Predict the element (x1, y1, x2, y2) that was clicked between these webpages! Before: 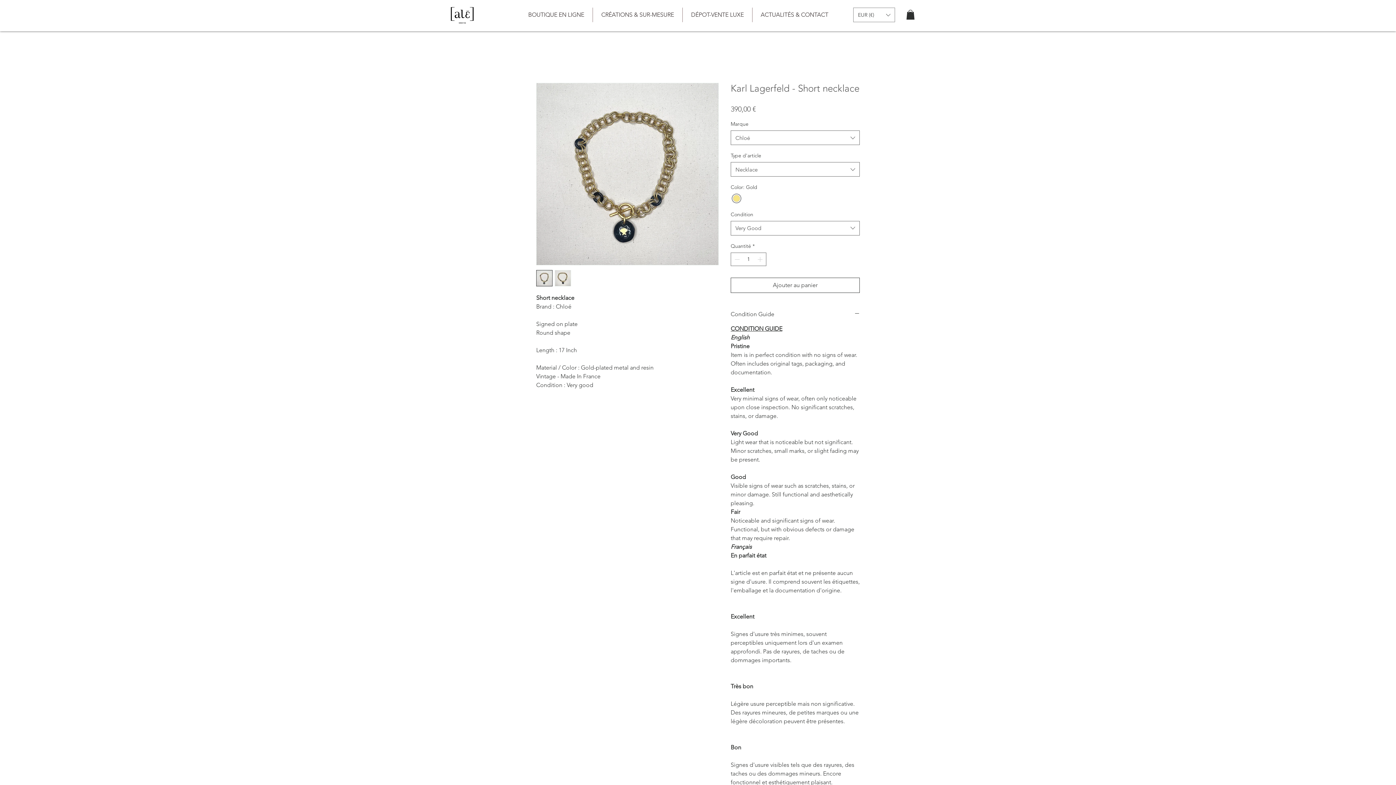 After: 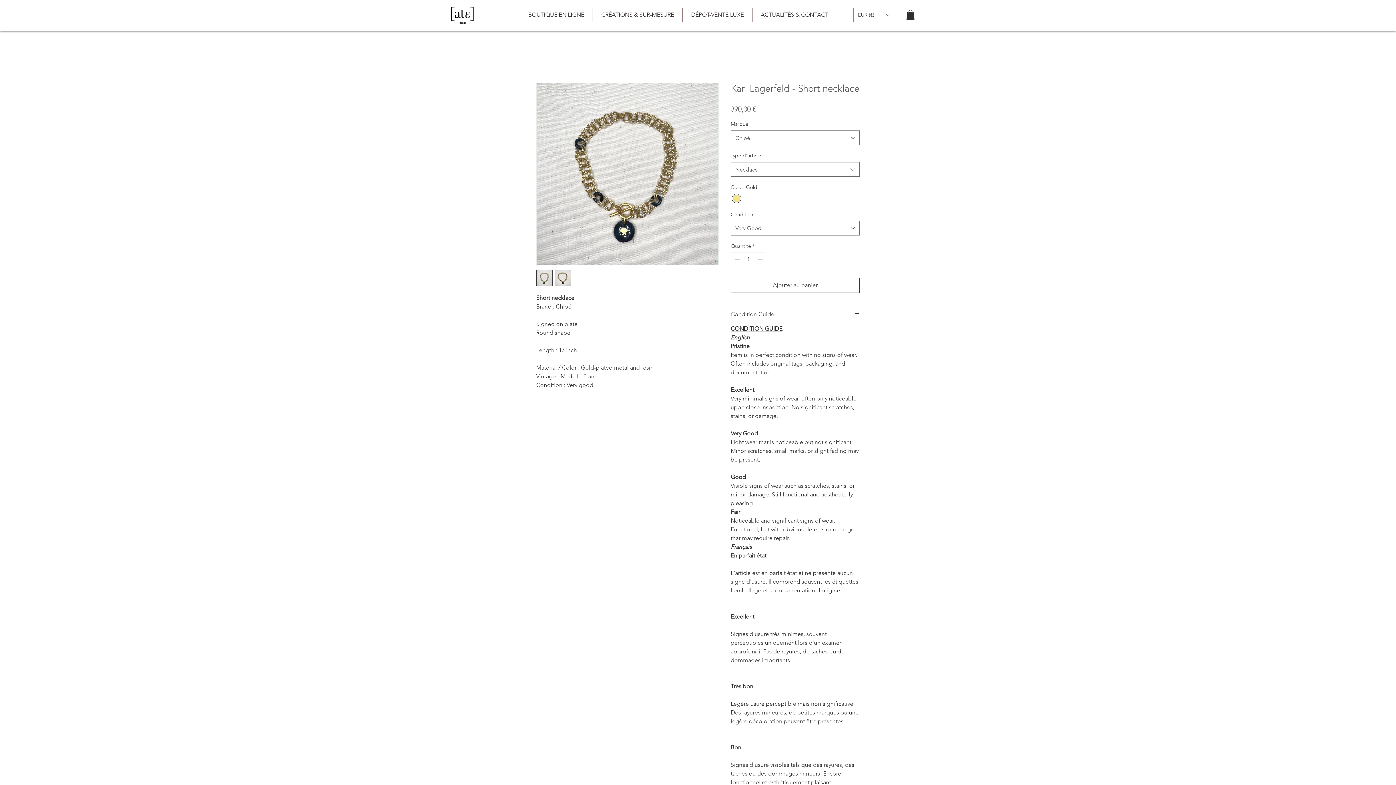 Action: bbox: (906, 9, 914, 19)